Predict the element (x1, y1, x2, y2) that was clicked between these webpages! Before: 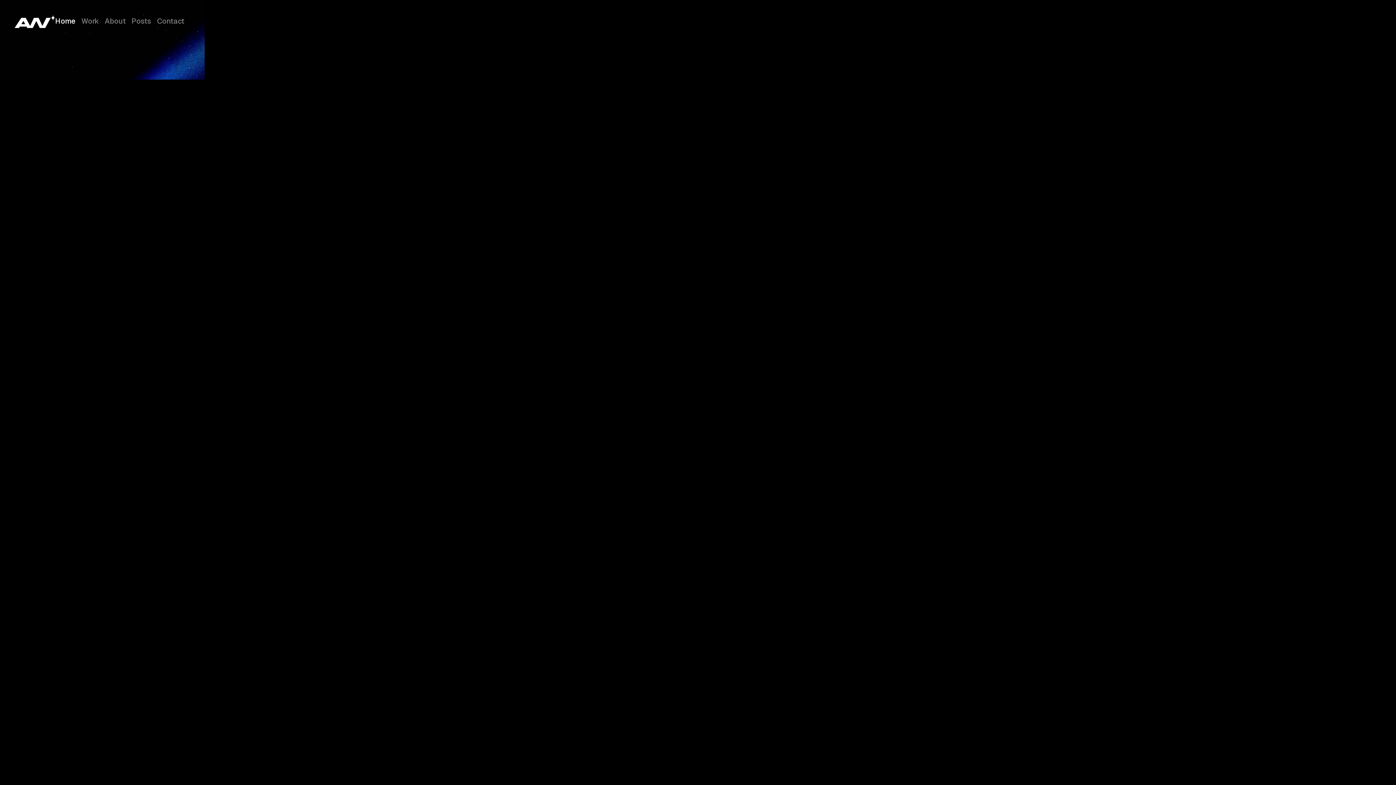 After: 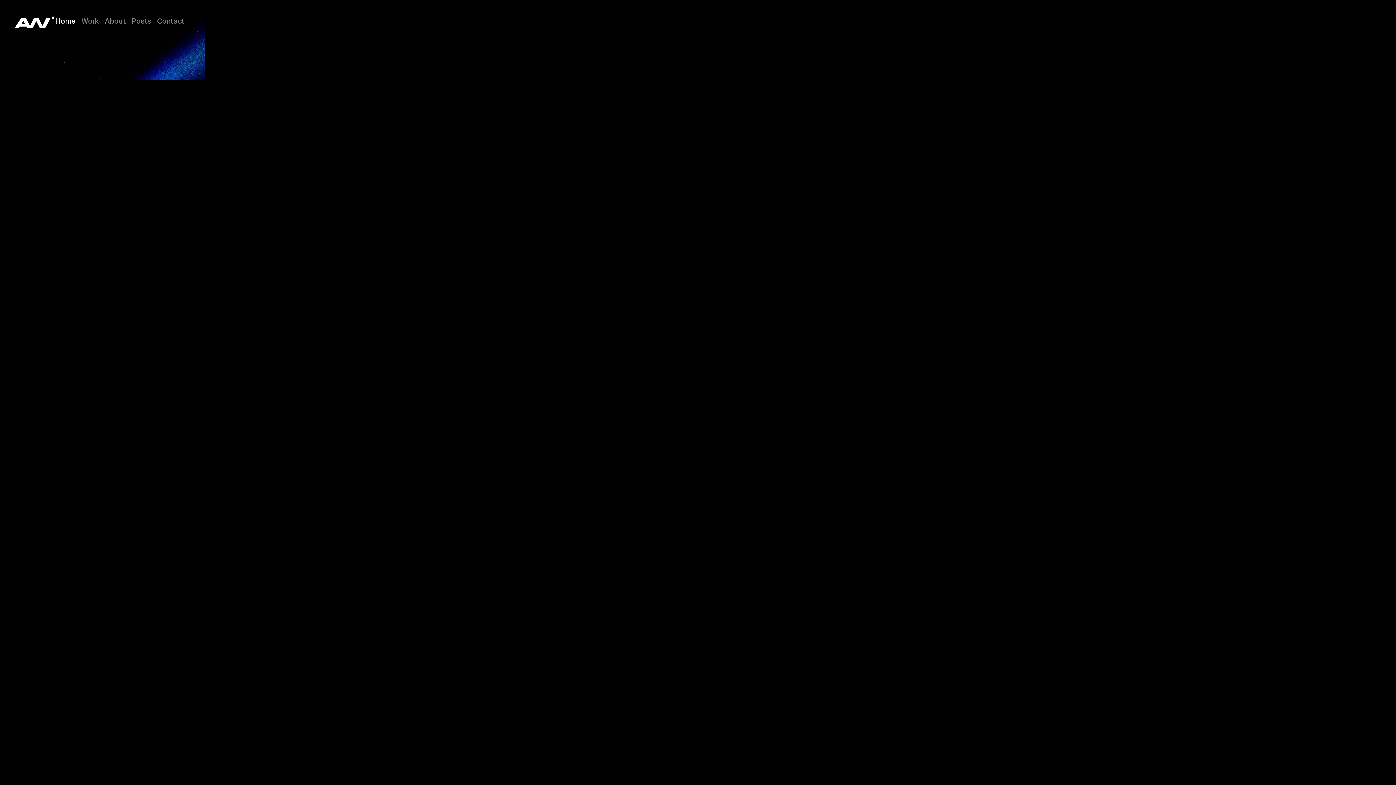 Action: bbox: (55, 16, 81, 25) label: Home